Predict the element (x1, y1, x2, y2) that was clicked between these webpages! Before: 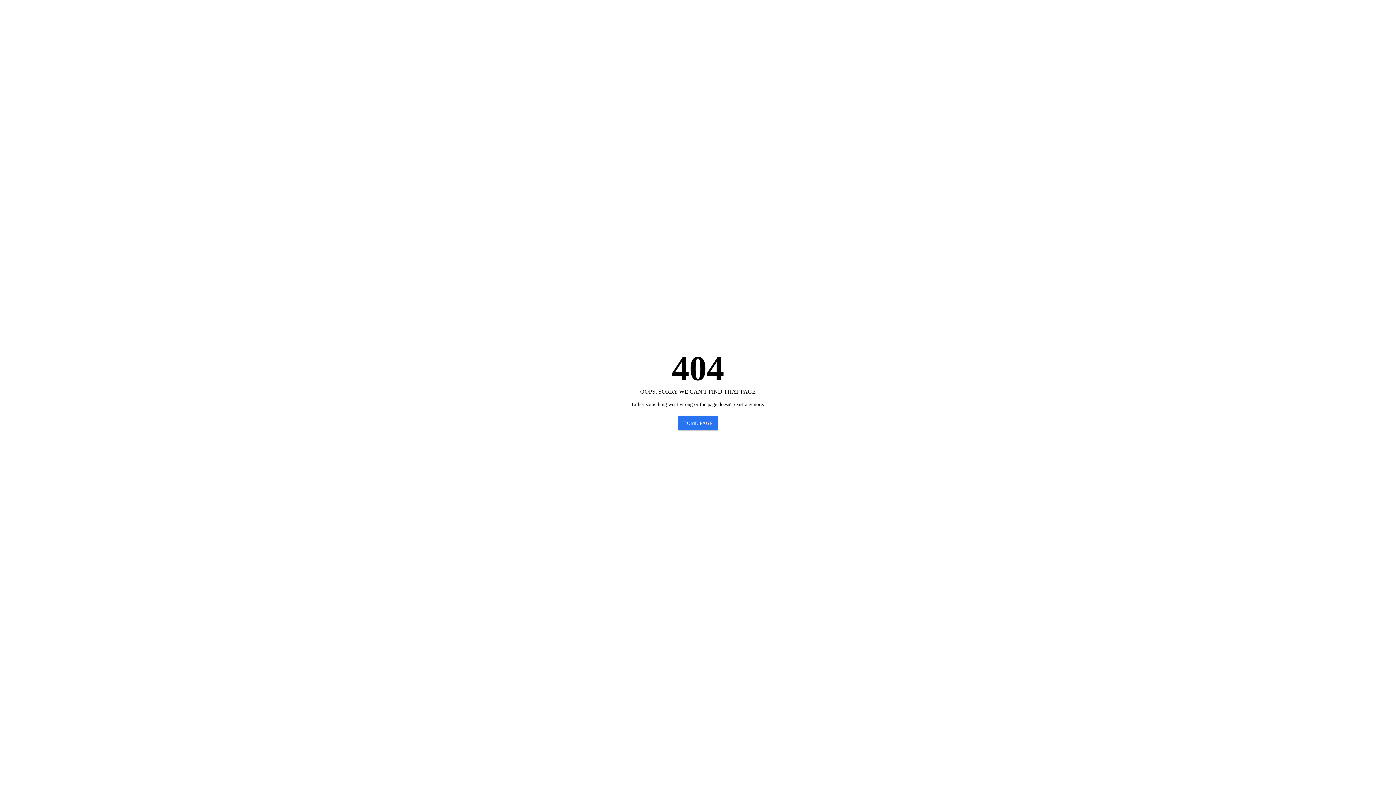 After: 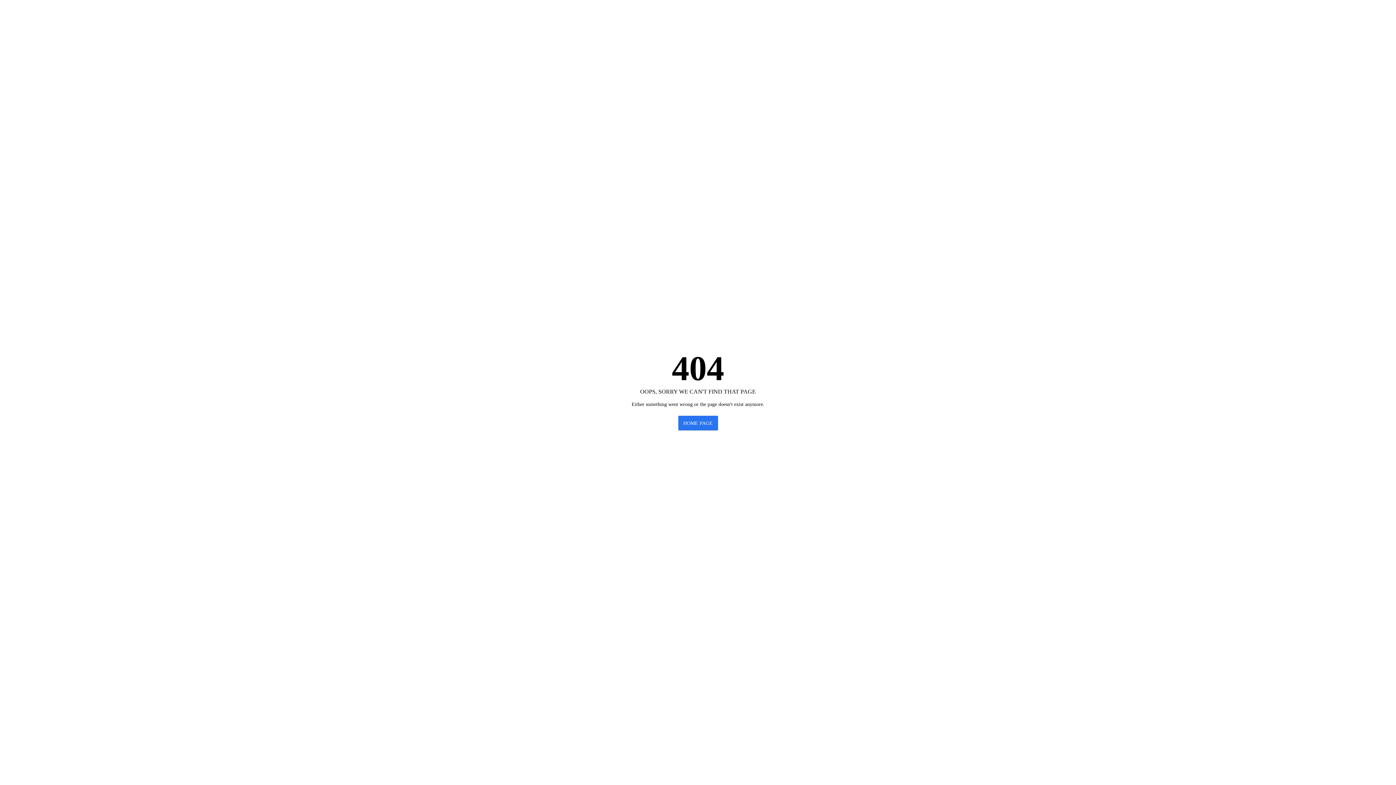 Action: label: HOME PAGE bbox: (678, 415, 718, 430)